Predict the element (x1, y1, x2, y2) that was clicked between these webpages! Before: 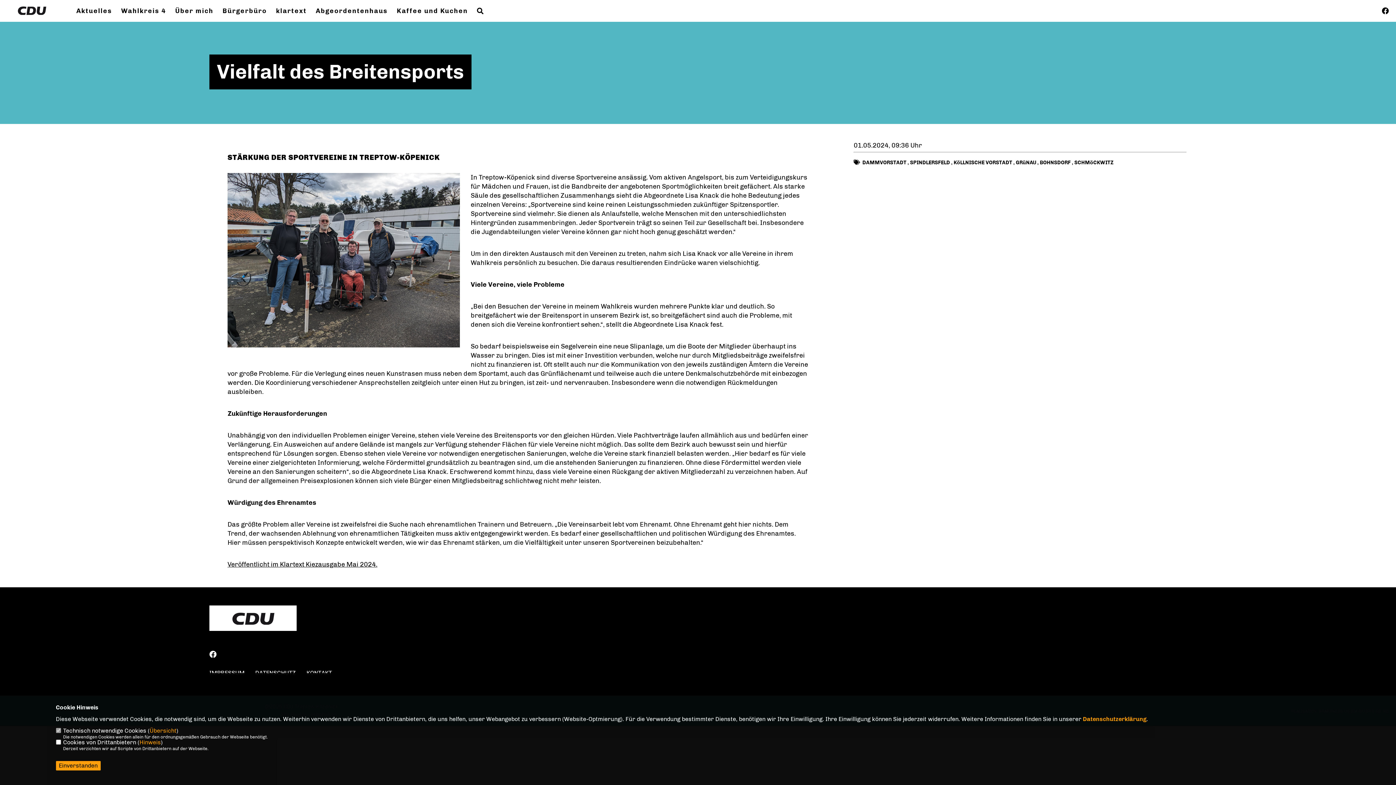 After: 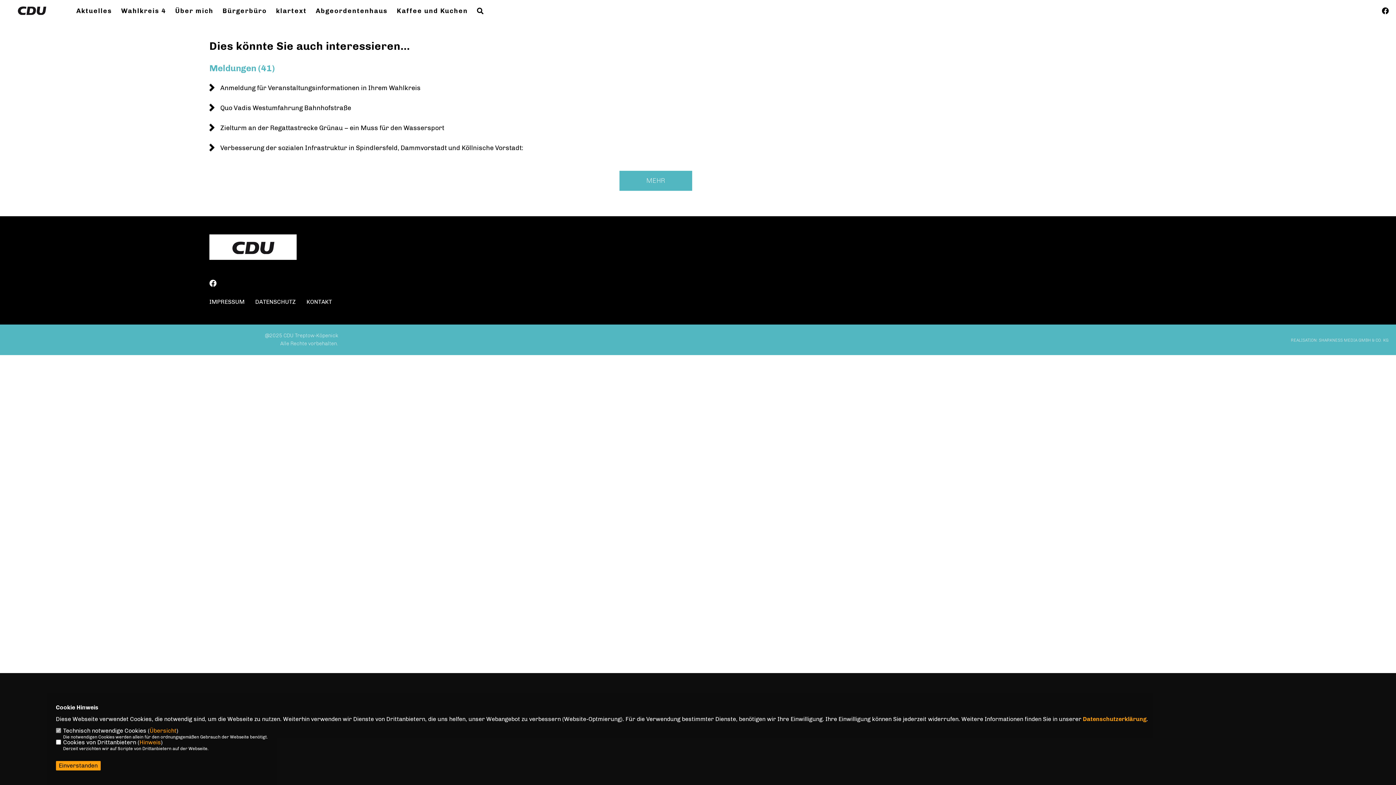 Action: label: SPINDLERSFELD bbox: (910, 159, 950, 165)